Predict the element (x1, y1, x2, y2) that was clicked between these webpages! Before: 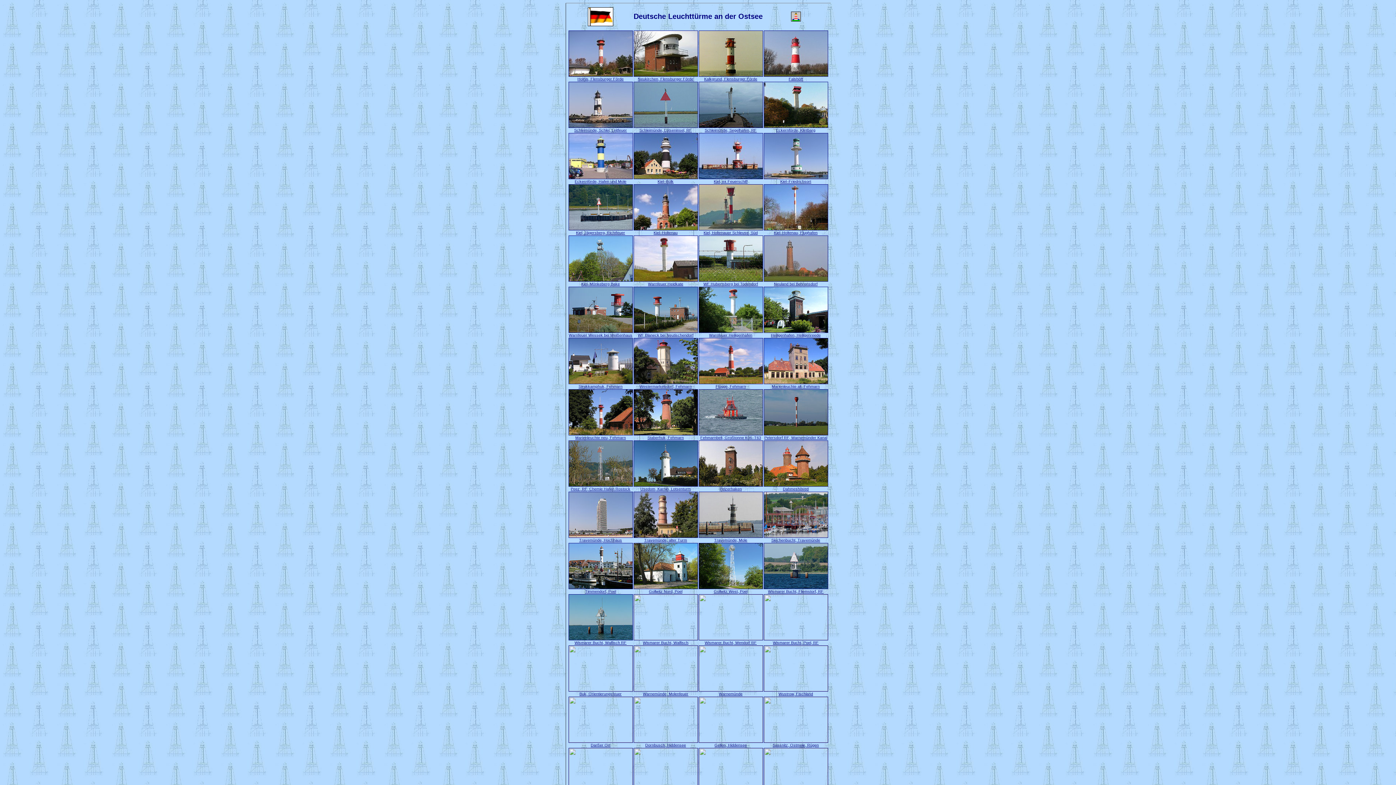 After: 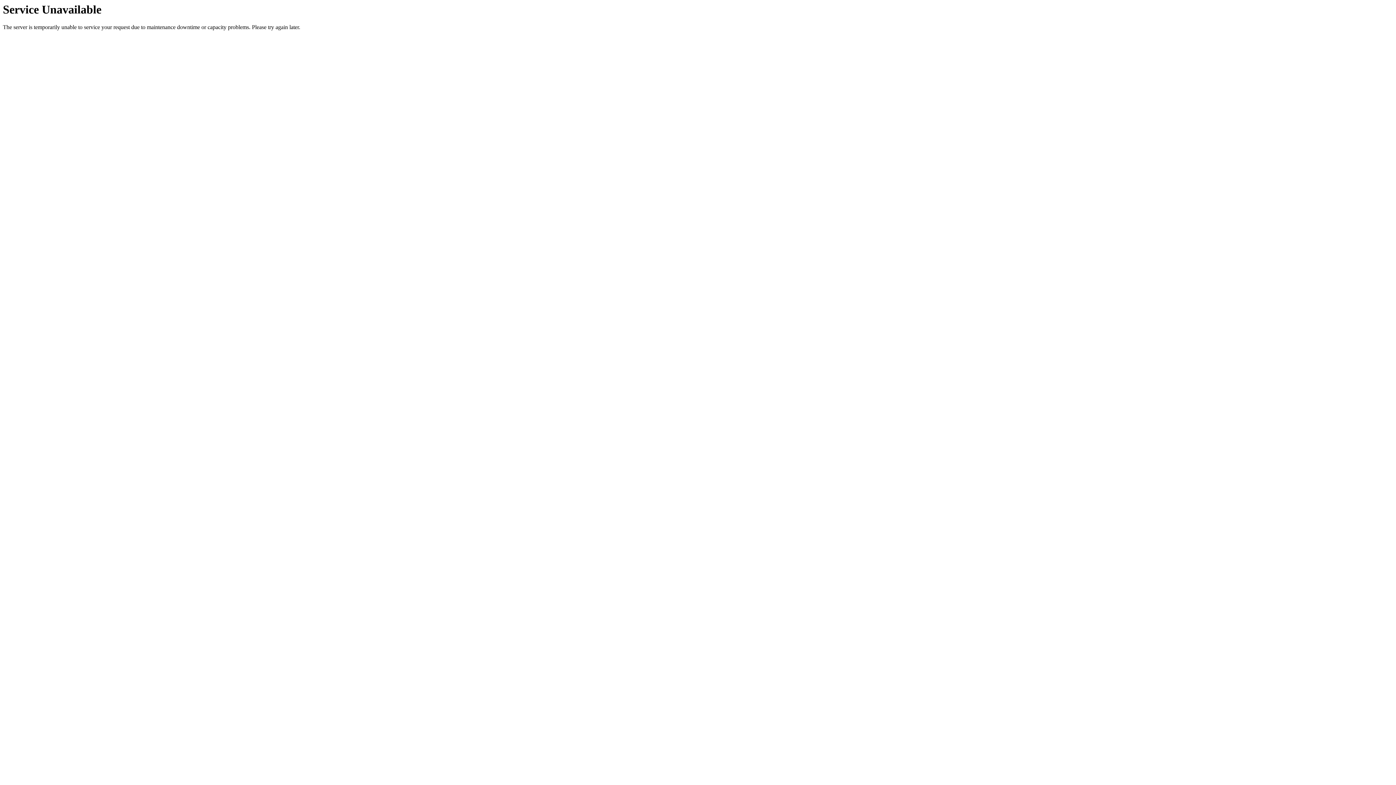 Action: label: Wismarer Bucht, Walfisch RF bbox: (574, 639, 626, 645)